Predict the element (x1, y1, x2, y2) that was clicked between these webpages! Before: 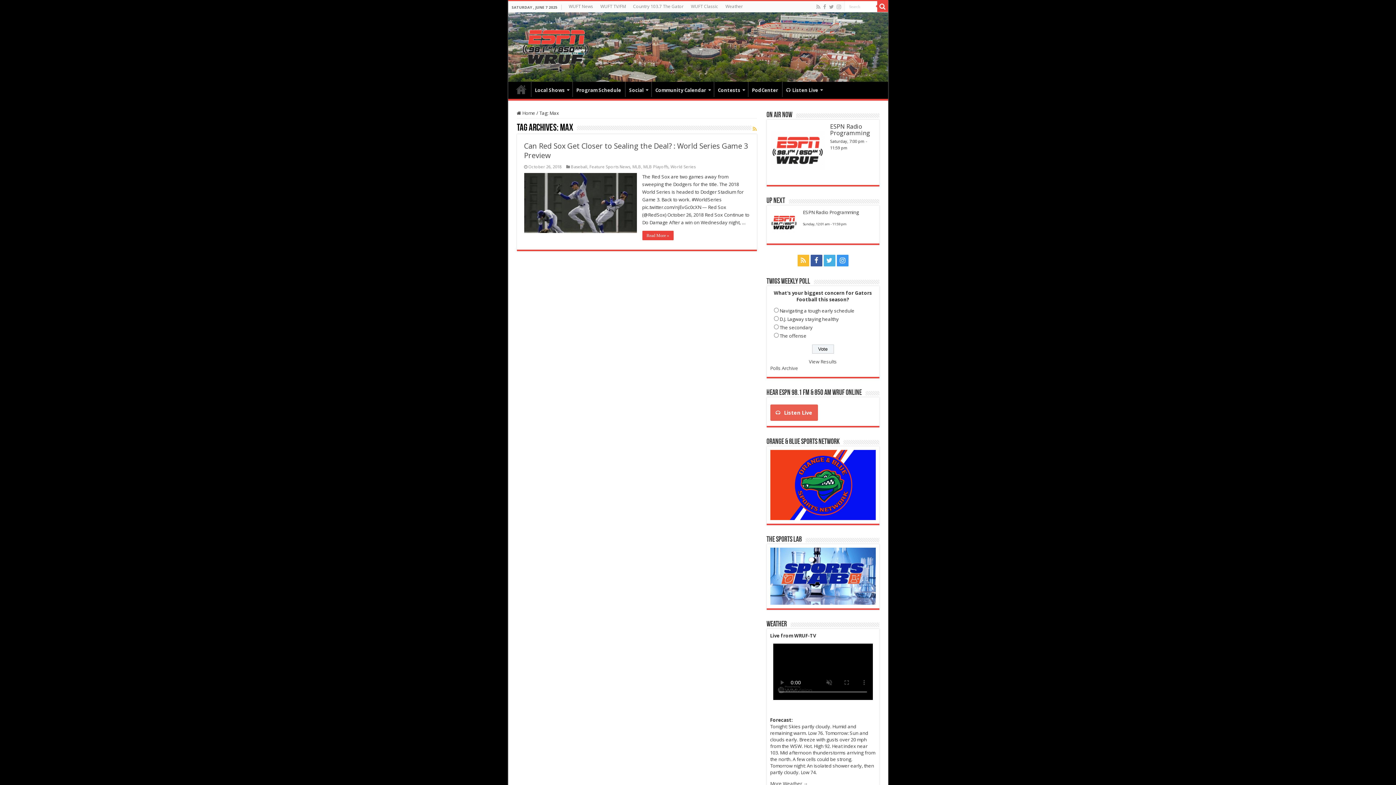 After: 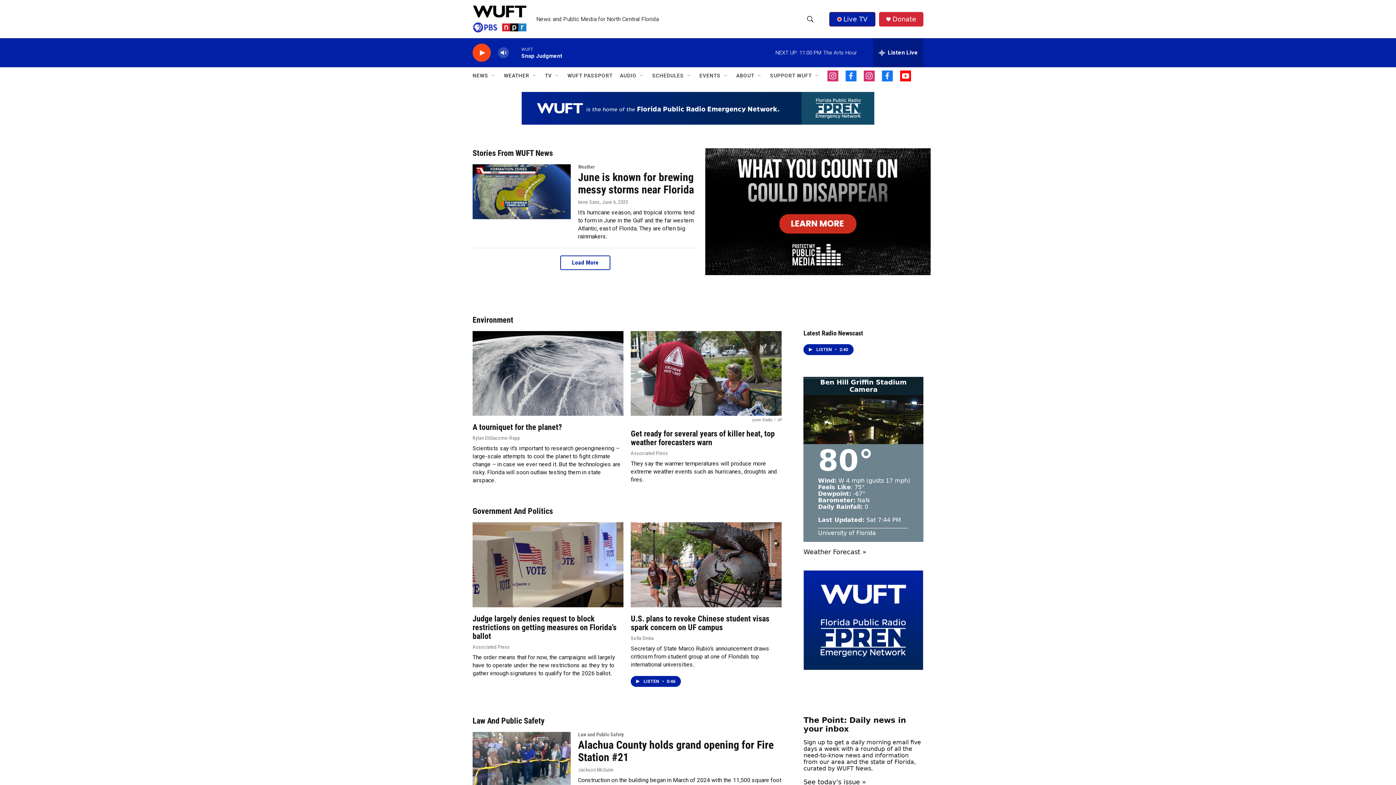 Action: label: WUFT News bbox: (565, 1, 596, 12)